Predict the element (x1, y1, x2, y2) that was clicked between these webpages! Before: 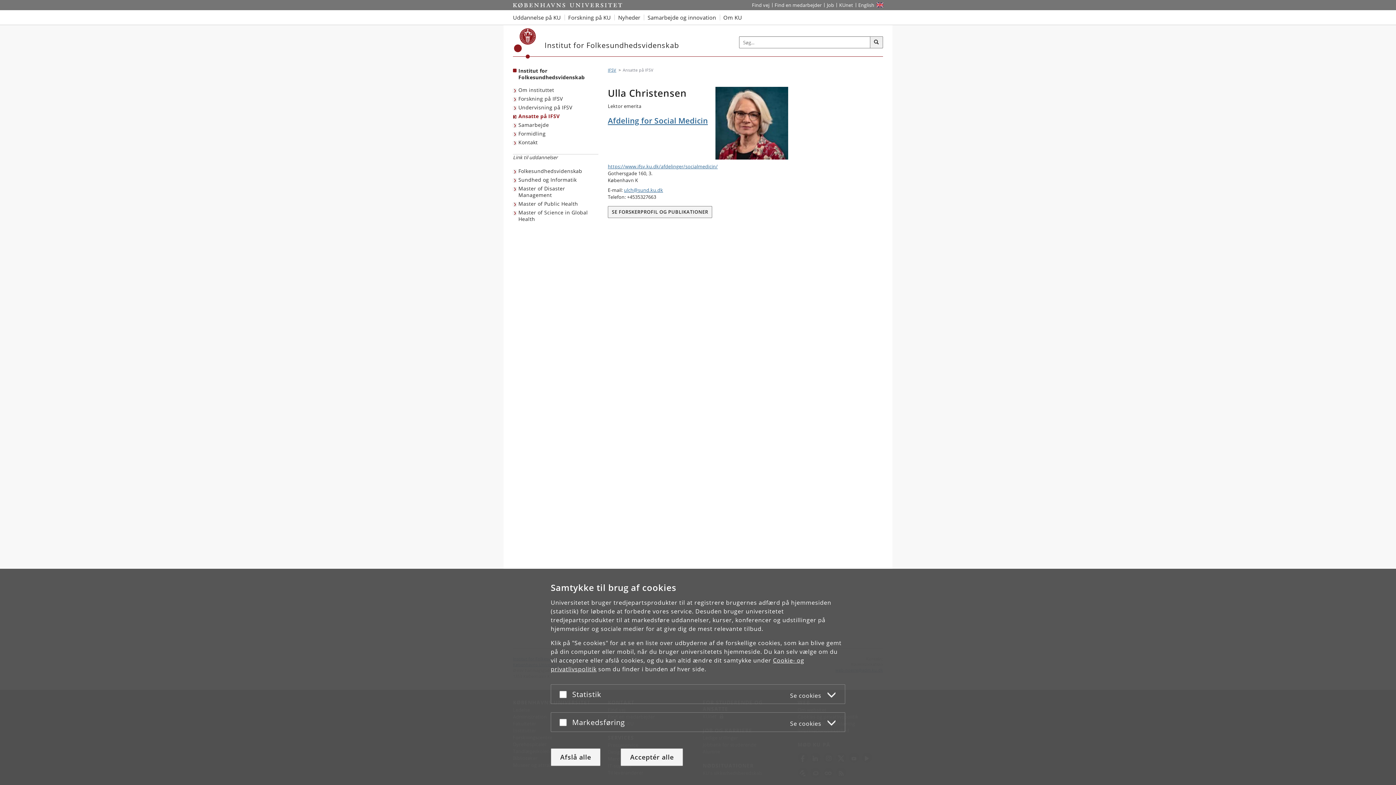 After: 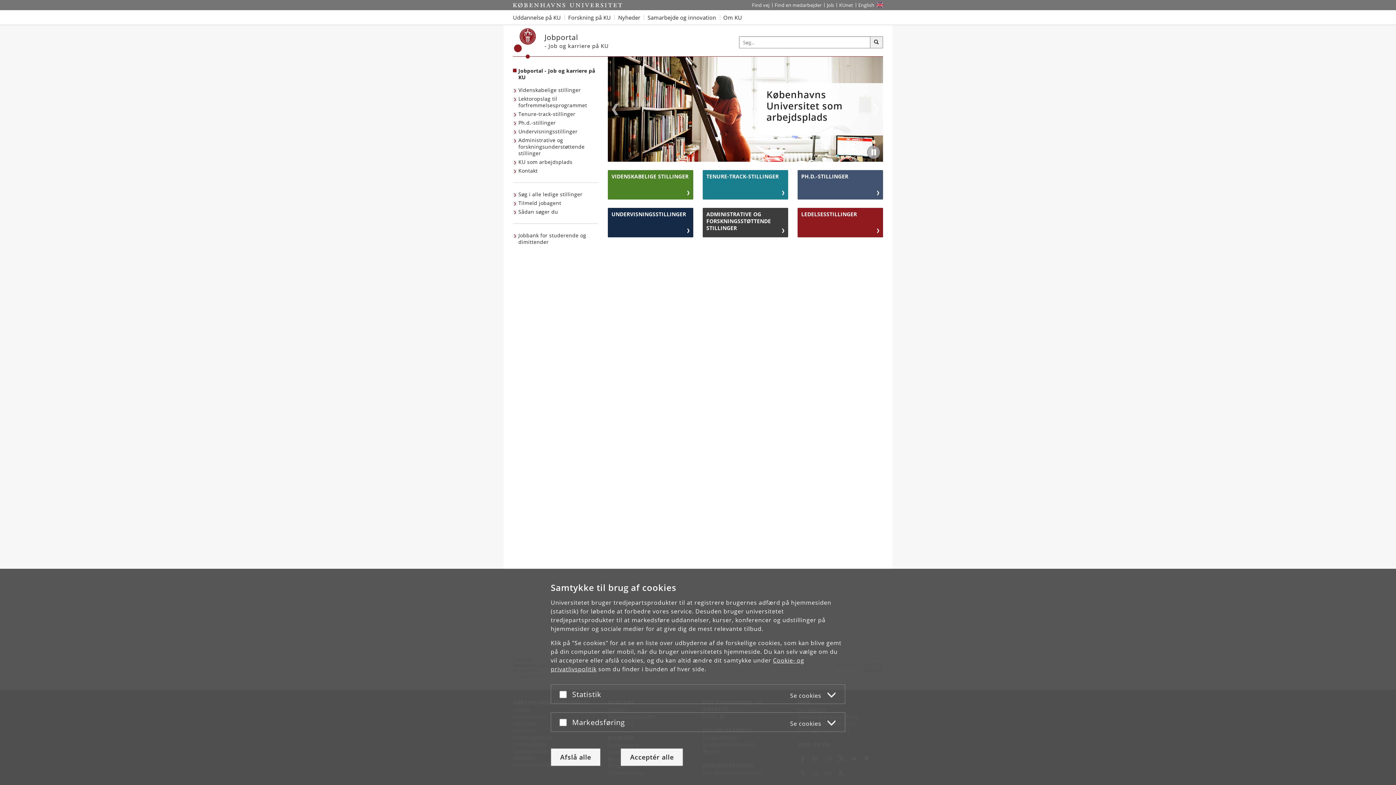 Action: bbox: (824, 0, 836, 10) label: Job og karriere på KU